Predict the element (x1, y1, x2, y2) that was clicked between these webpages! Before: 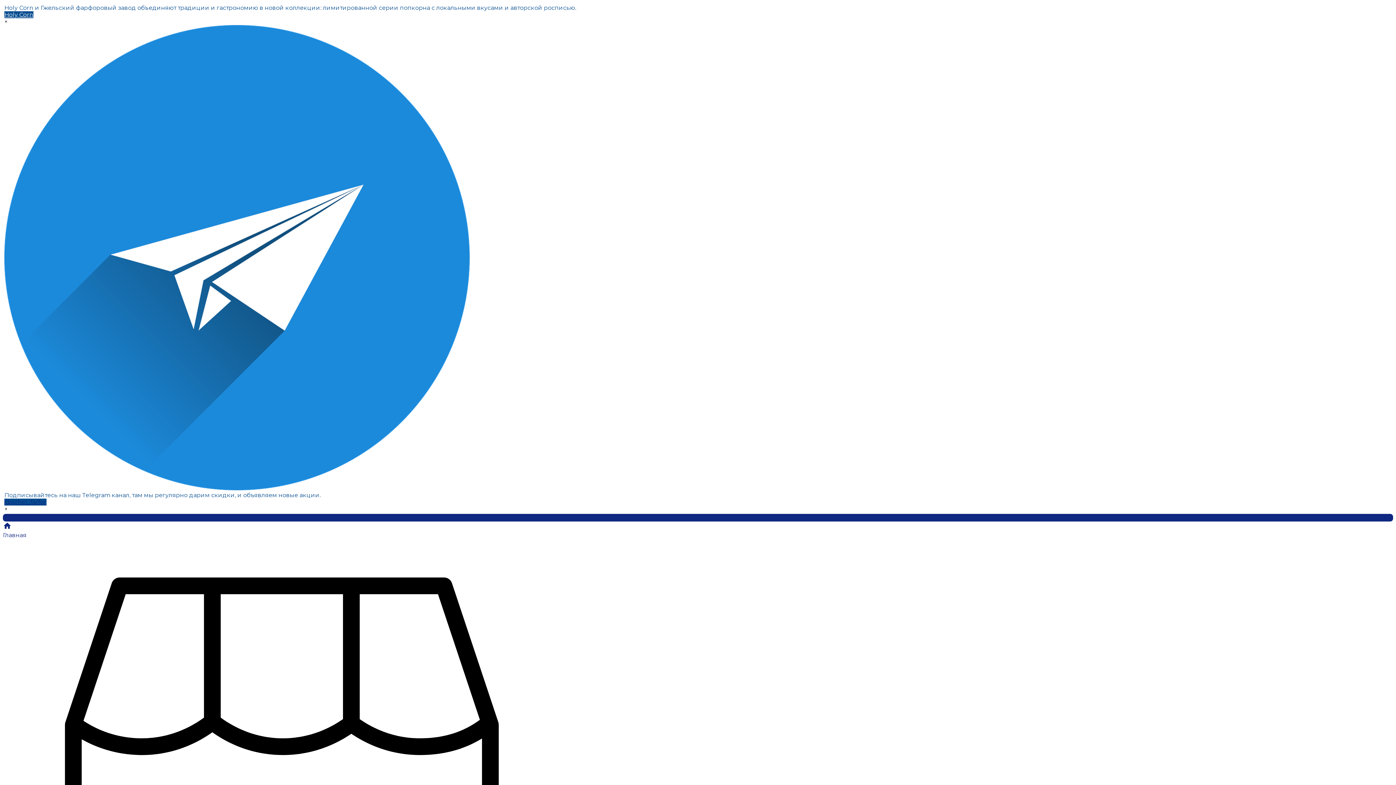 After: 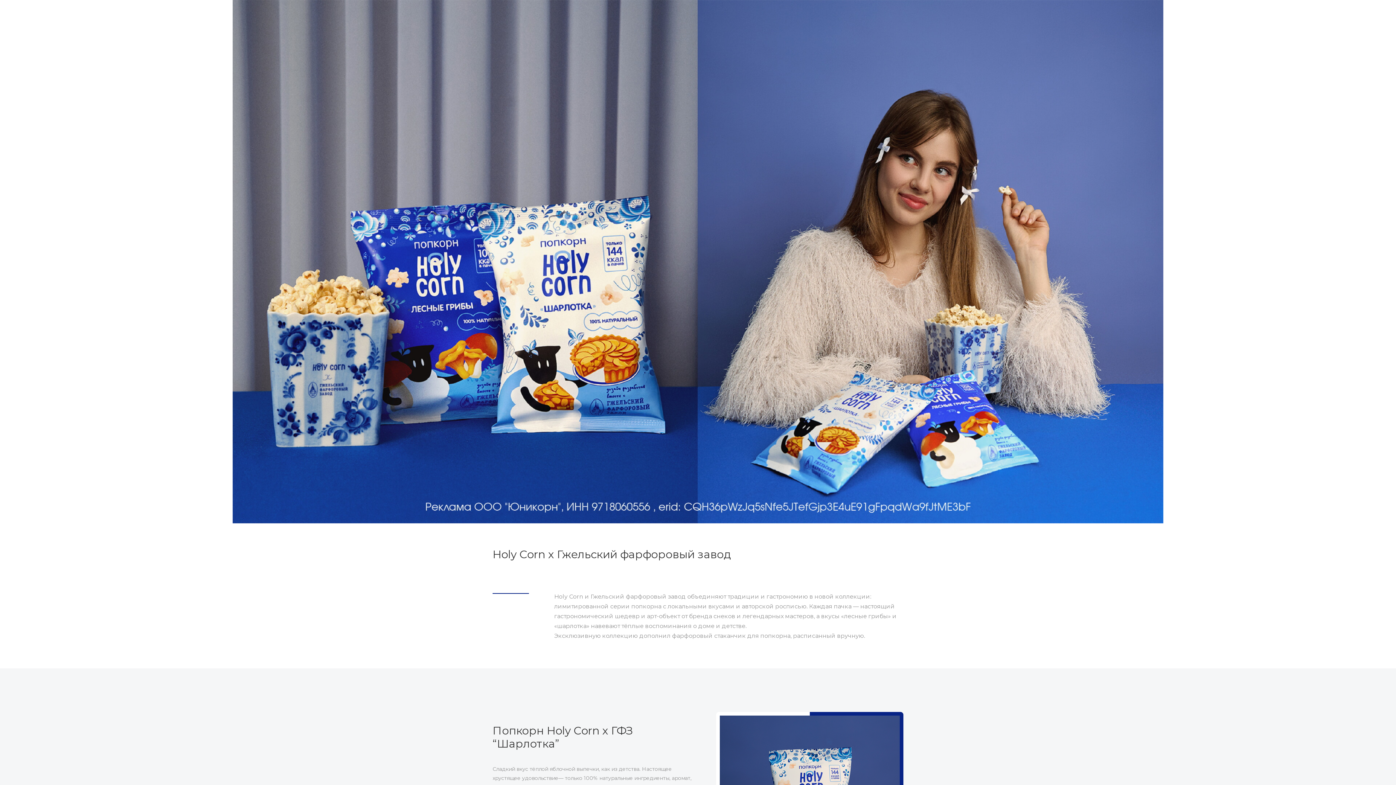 Action: bbox: (4, 11, 33, 18) label: Holy Corn